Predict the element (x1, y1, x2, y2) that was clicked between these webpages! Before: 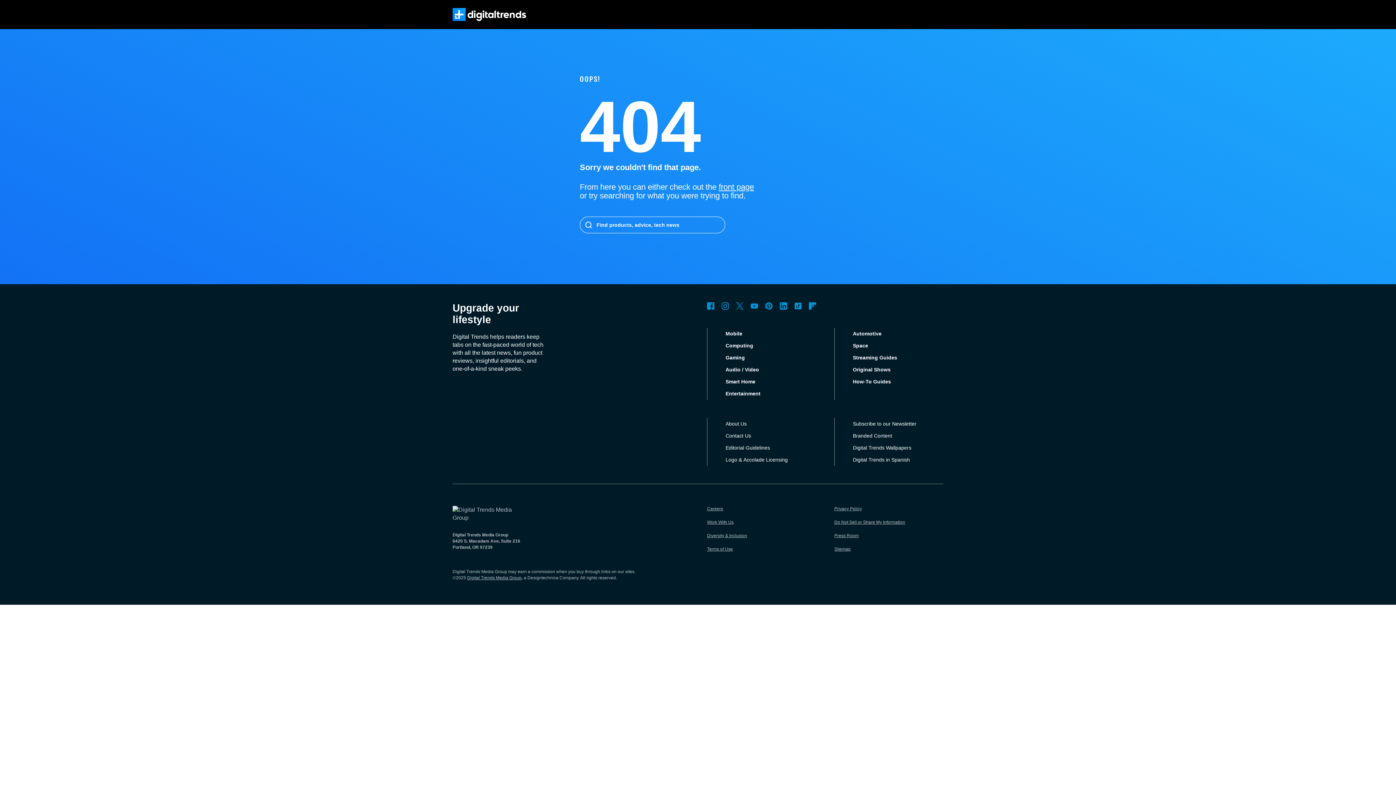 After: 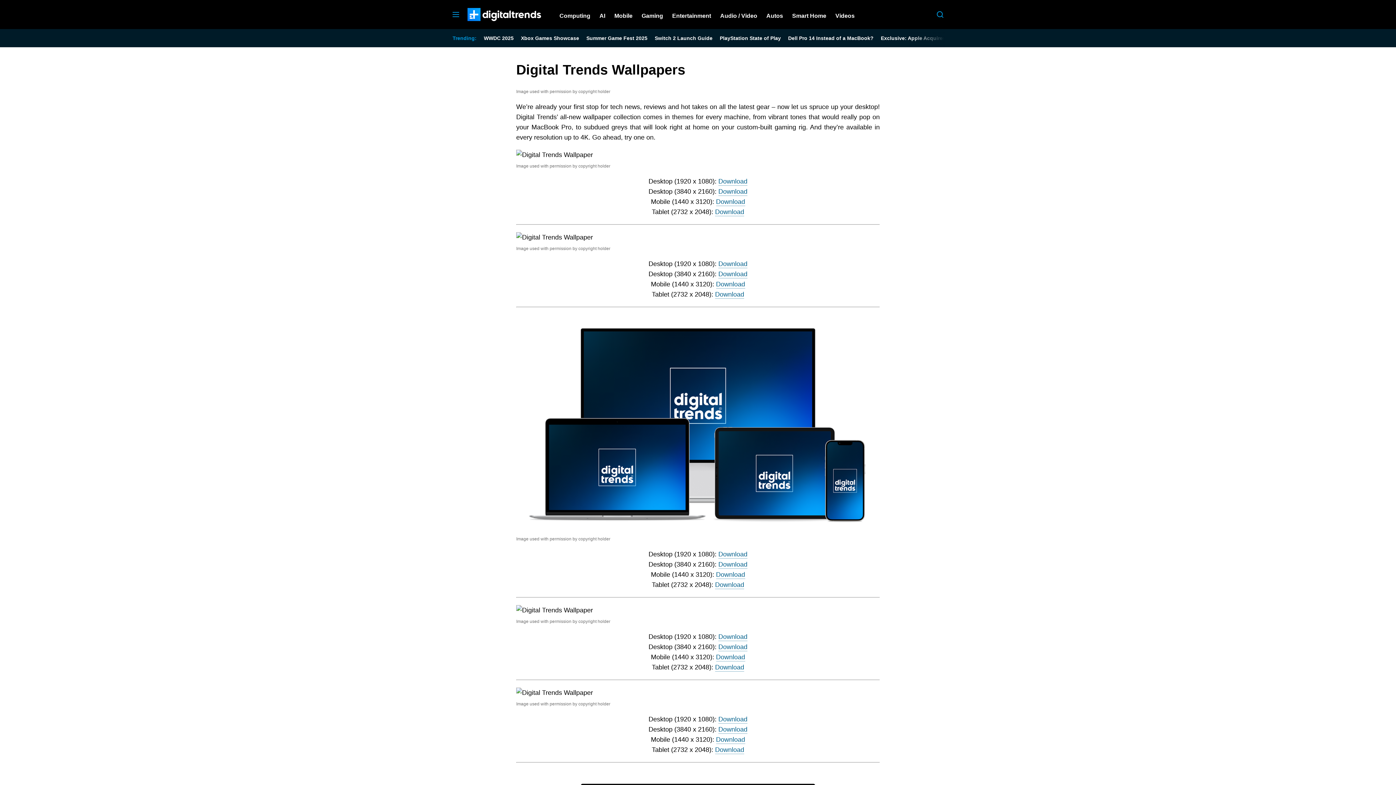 Action: bbox: (853, 445, 911, 450) label: Digital Trends Wallpapers